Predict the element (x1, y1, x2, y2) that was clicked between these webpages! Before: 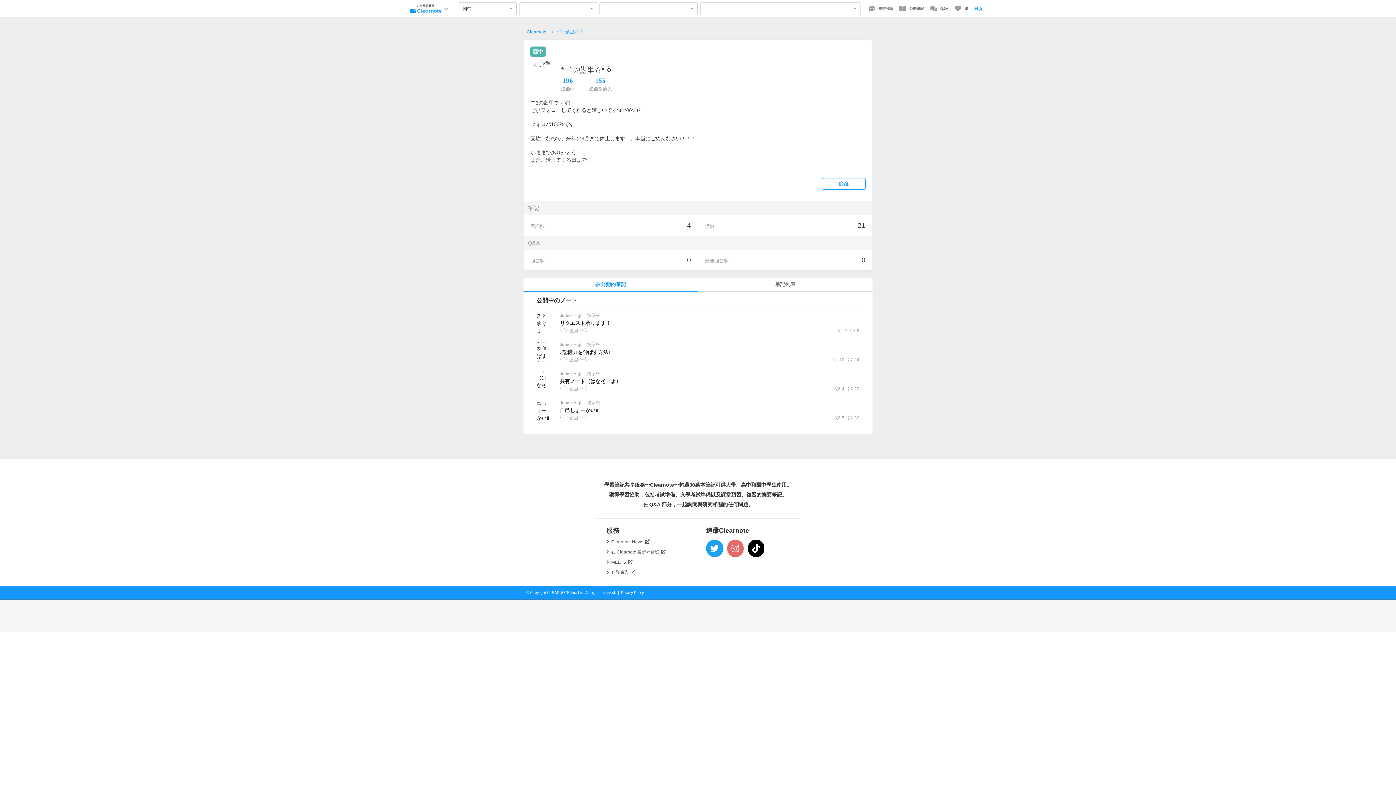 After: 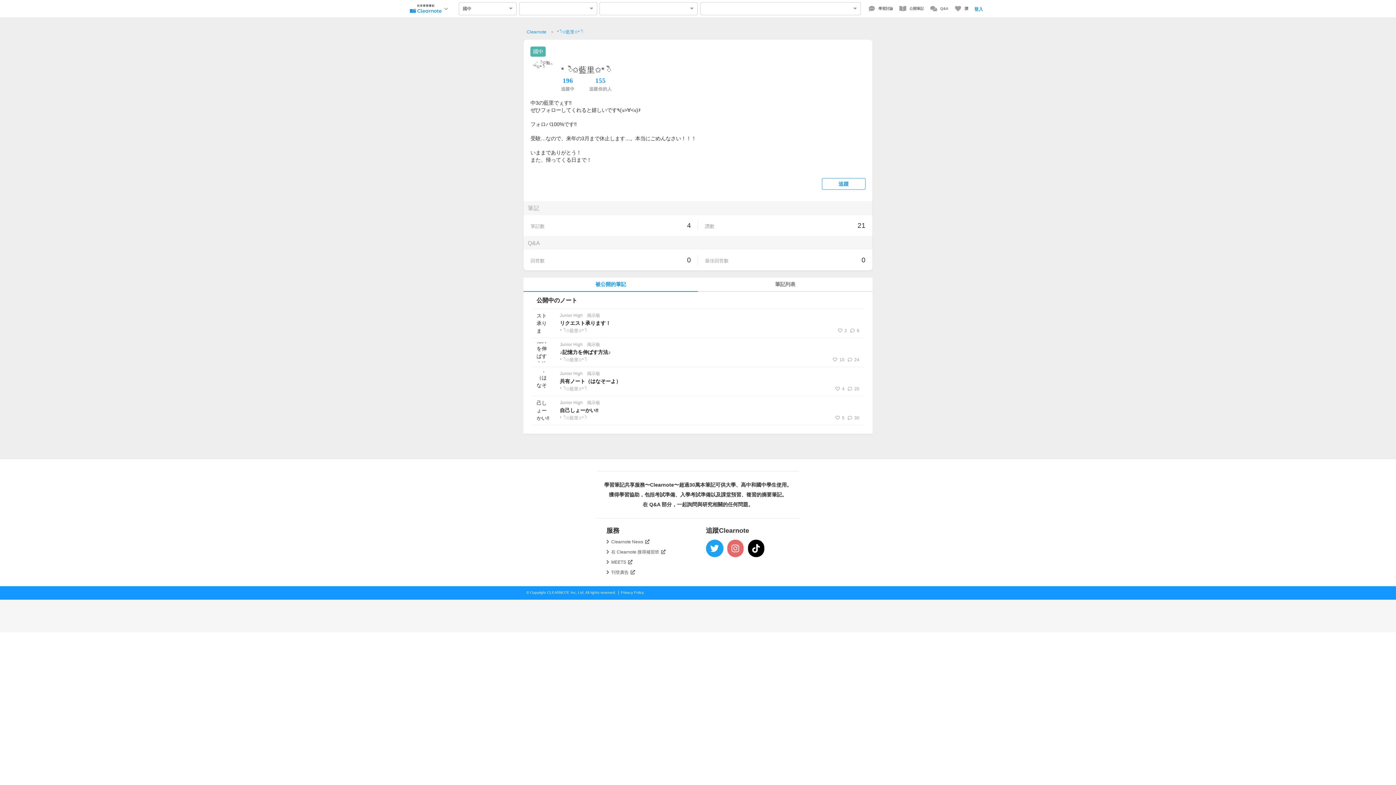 Action: bbox: (621, 590, 644, 594) label: Privacy Policy